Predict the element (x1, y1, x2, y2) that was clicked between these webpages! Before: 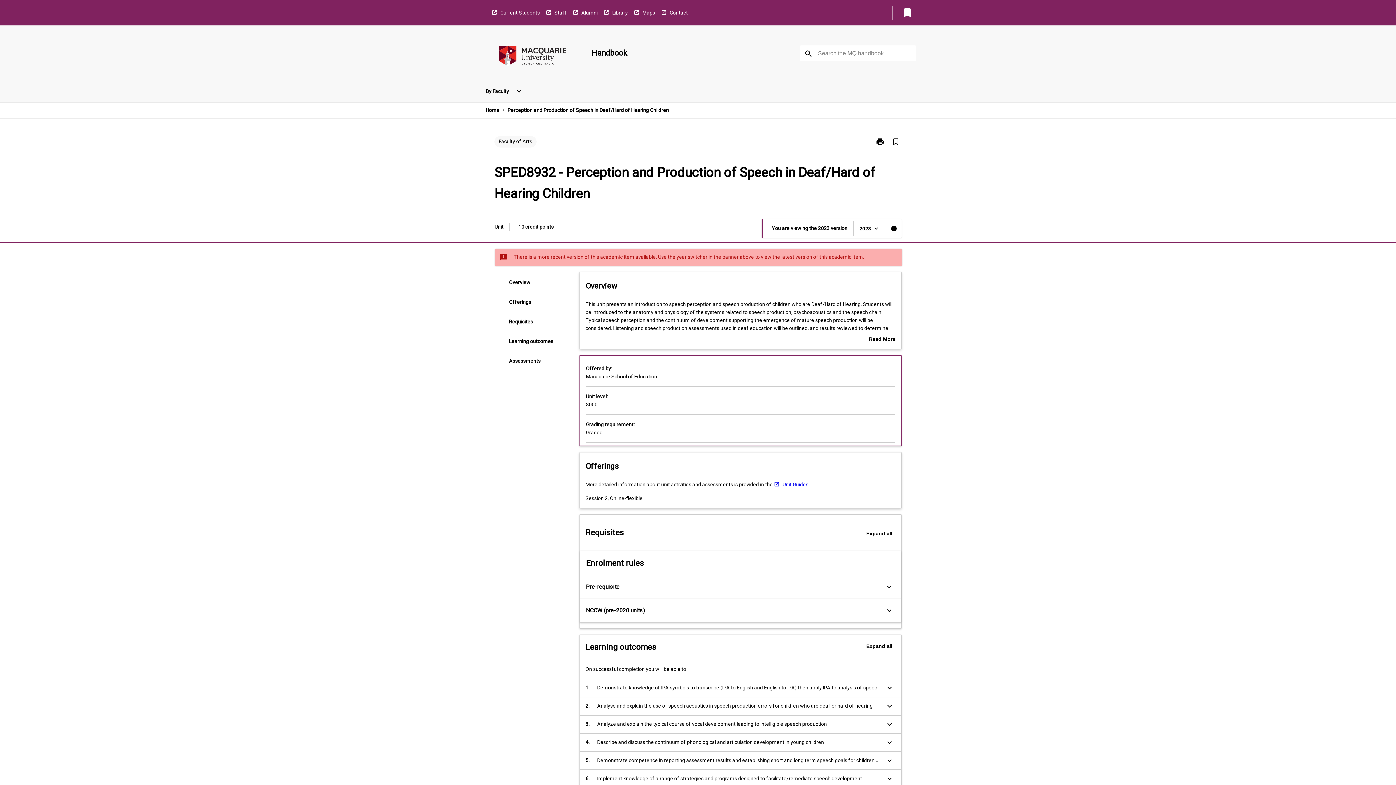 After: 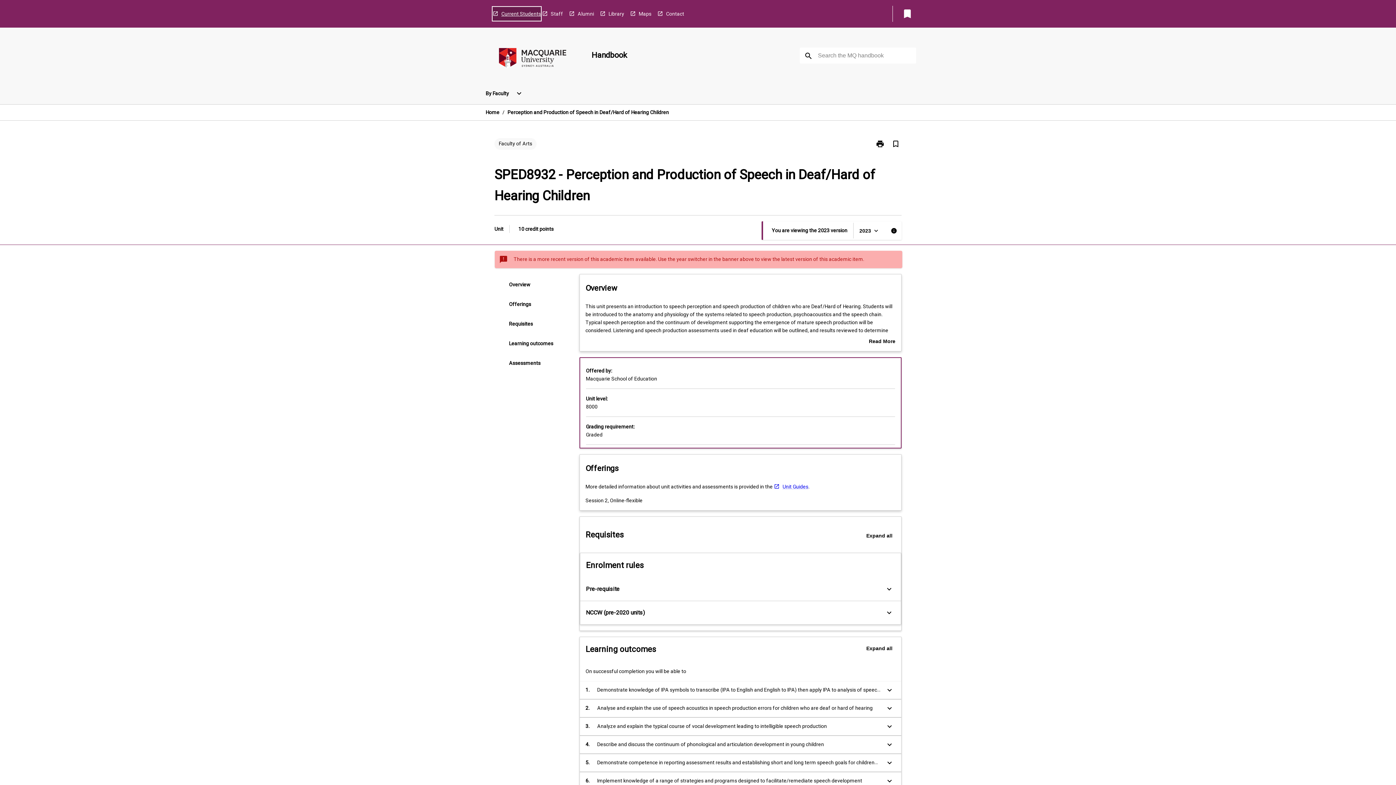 Action: bbox: (491, 5, 540, 19) label: Current Students